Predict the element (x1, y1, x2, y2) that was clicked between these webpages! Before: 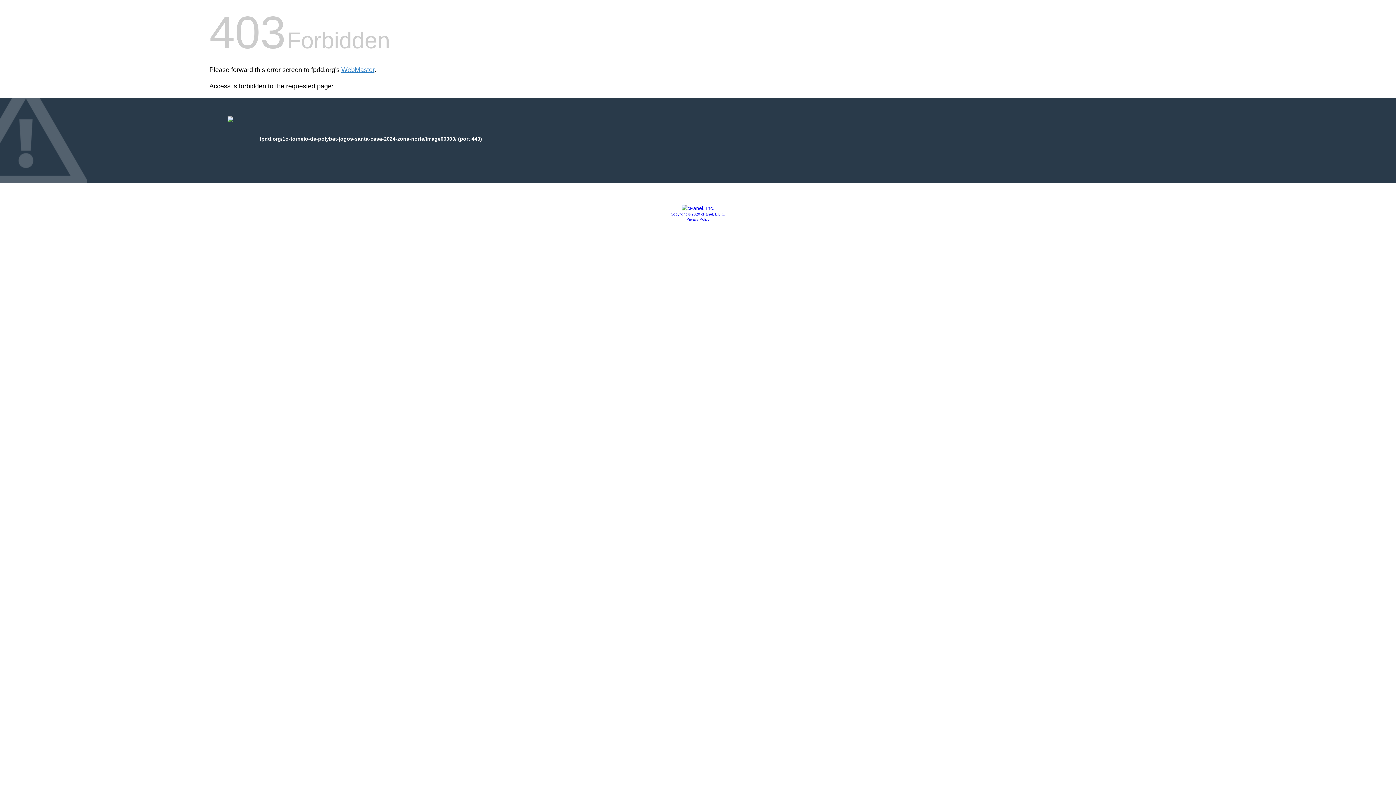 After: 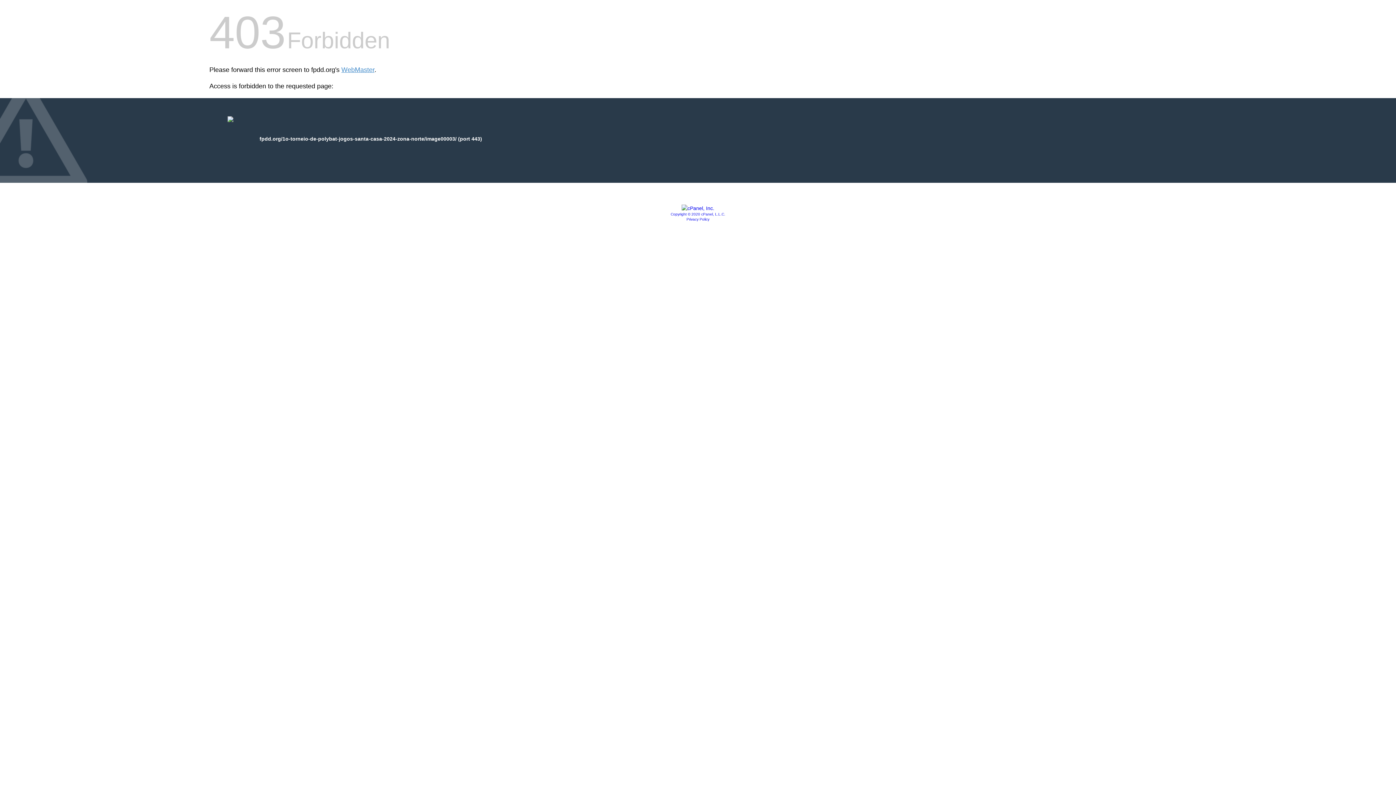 Action: label: Privacy Policy bbox: (686, 217, 709, 221)